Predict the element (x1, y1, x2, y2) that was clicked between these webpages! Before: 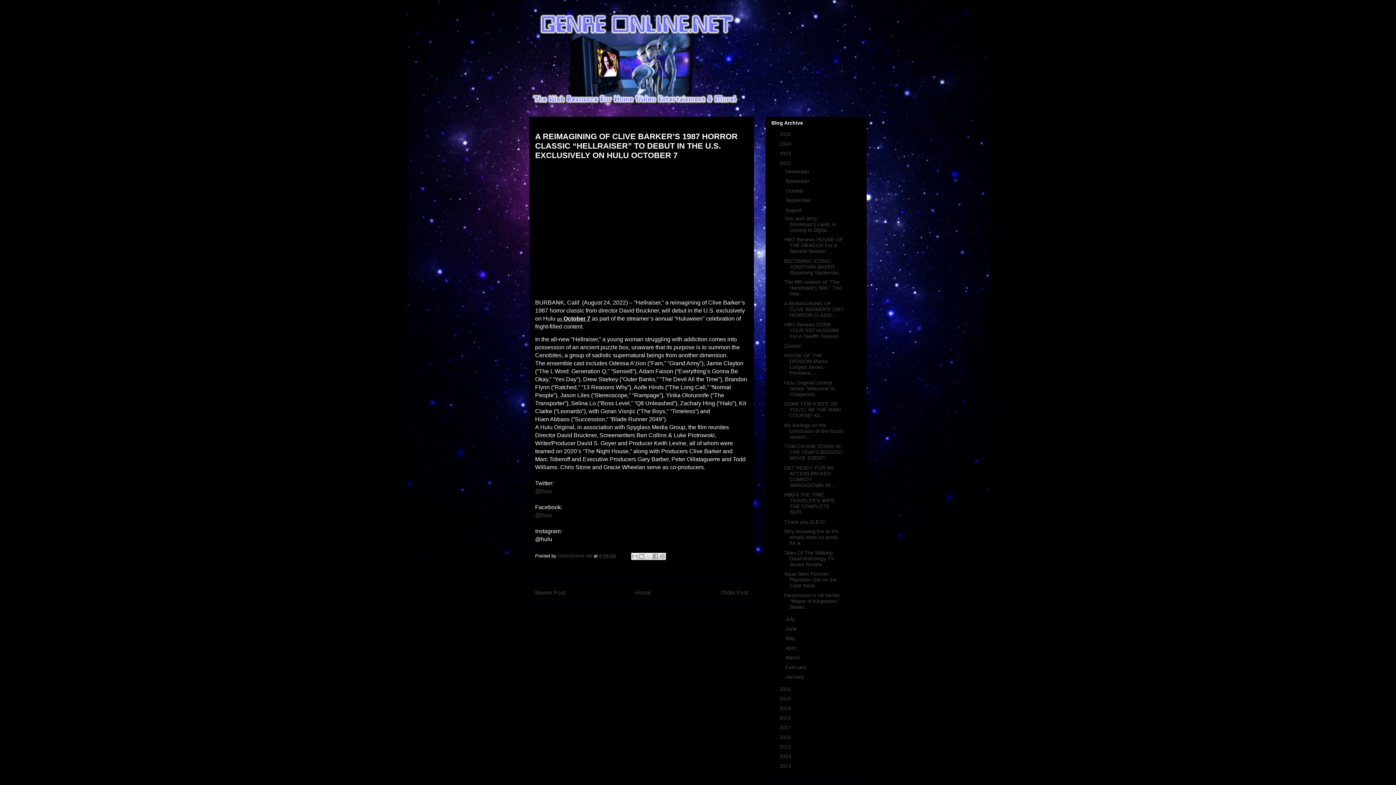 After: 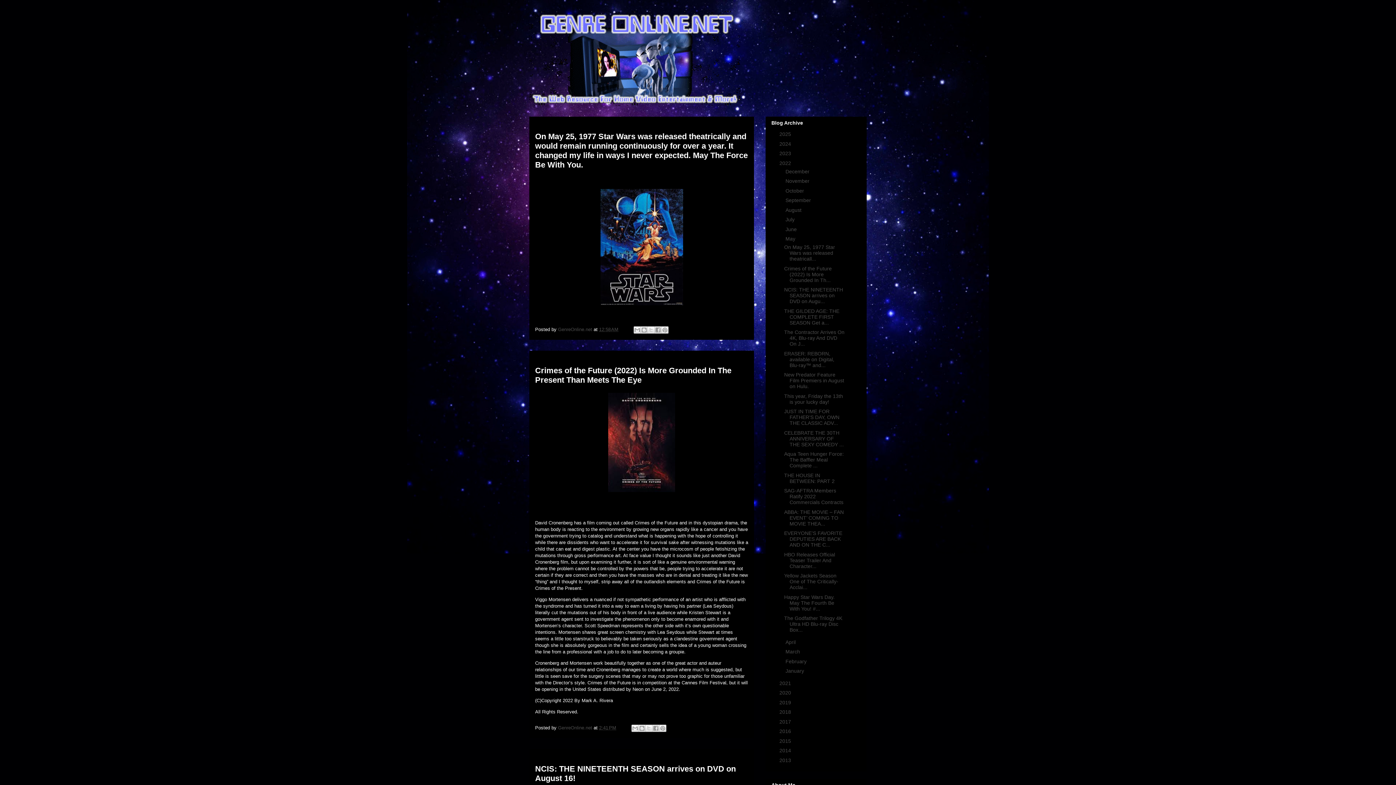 Action: label: May  bbox: (785, 635, 797, 641)